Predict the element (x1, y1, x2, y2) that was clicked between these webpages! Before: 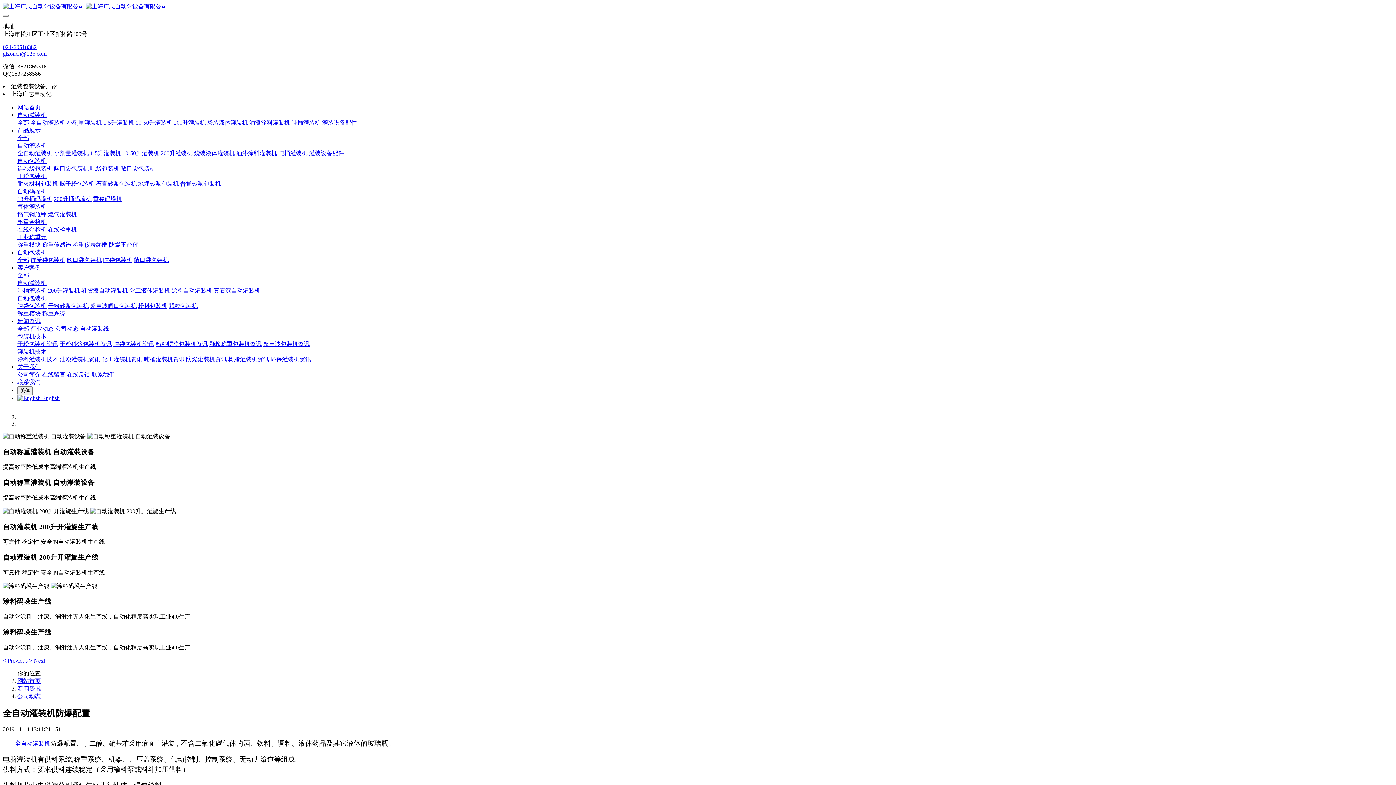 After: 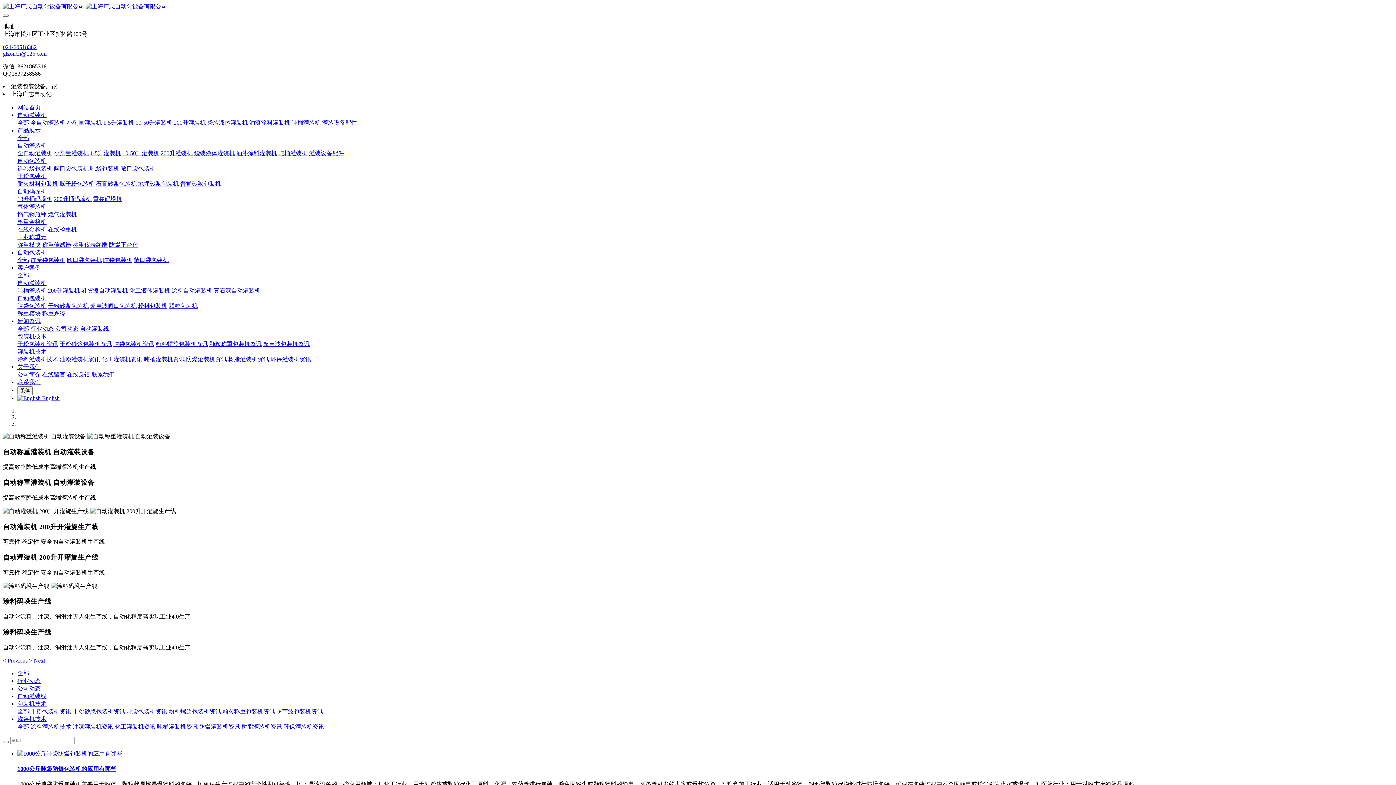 Action: label: 干粉包装机资讯 bbox: (17, 341, 58, 347)